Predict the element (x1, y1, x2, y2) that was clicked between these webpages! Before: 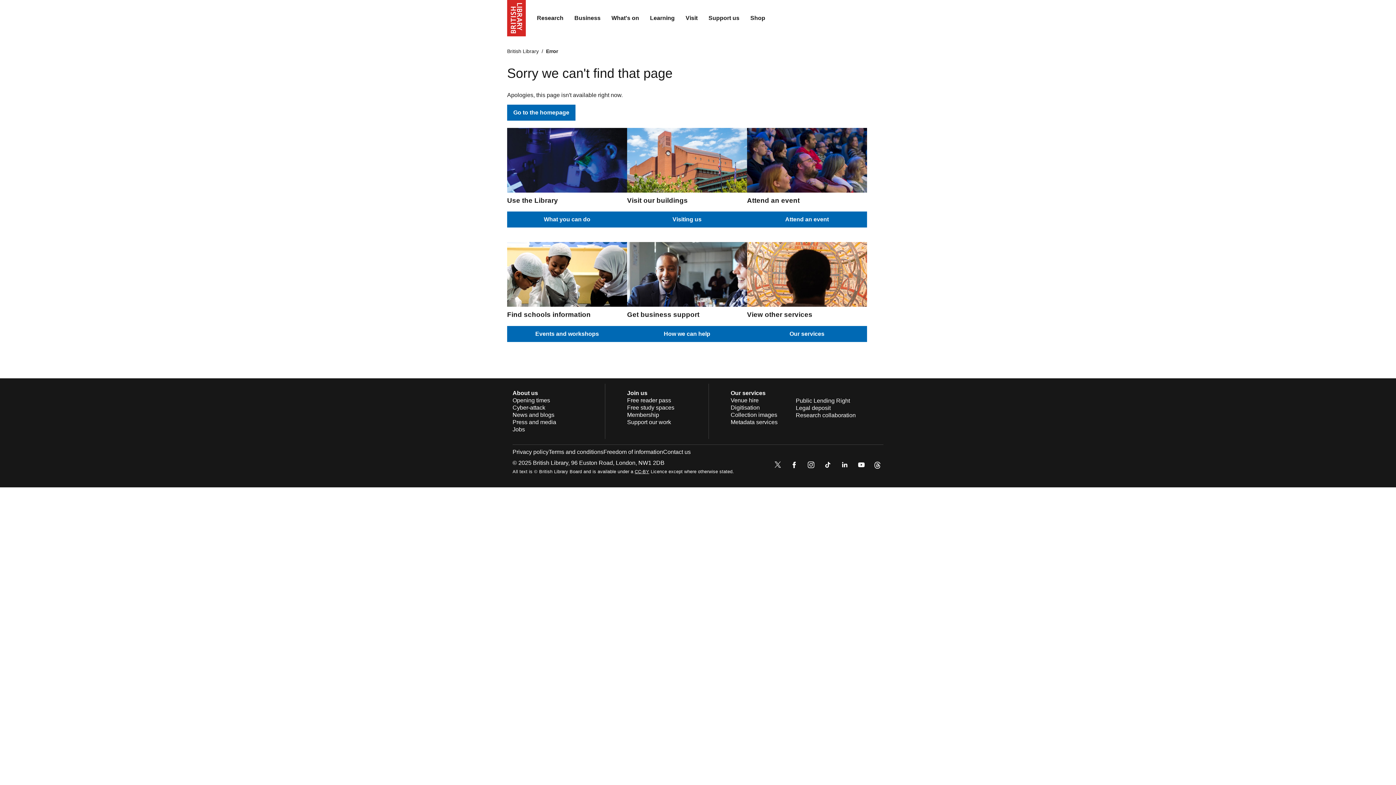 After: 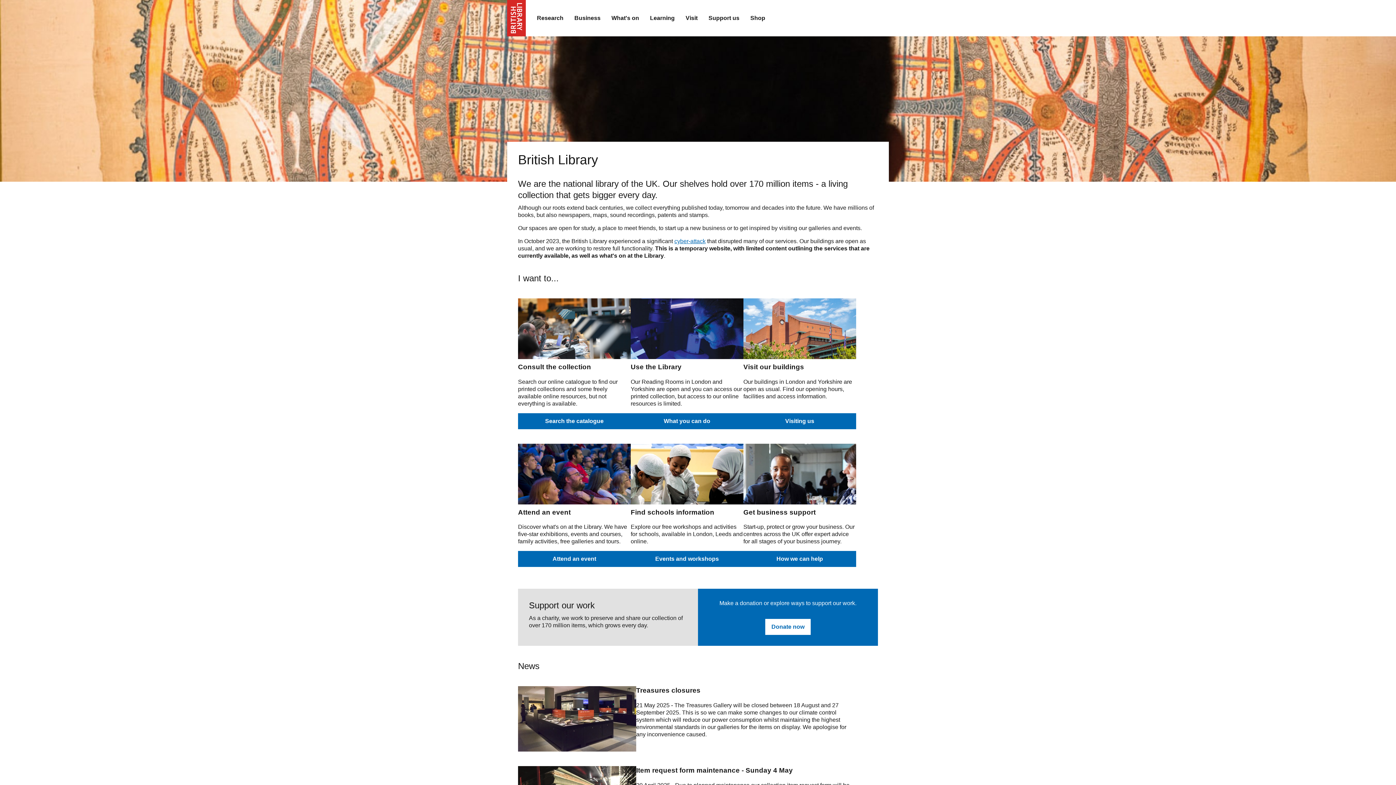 Action: bbox: (507, 0, 526, 36) label: The British Library